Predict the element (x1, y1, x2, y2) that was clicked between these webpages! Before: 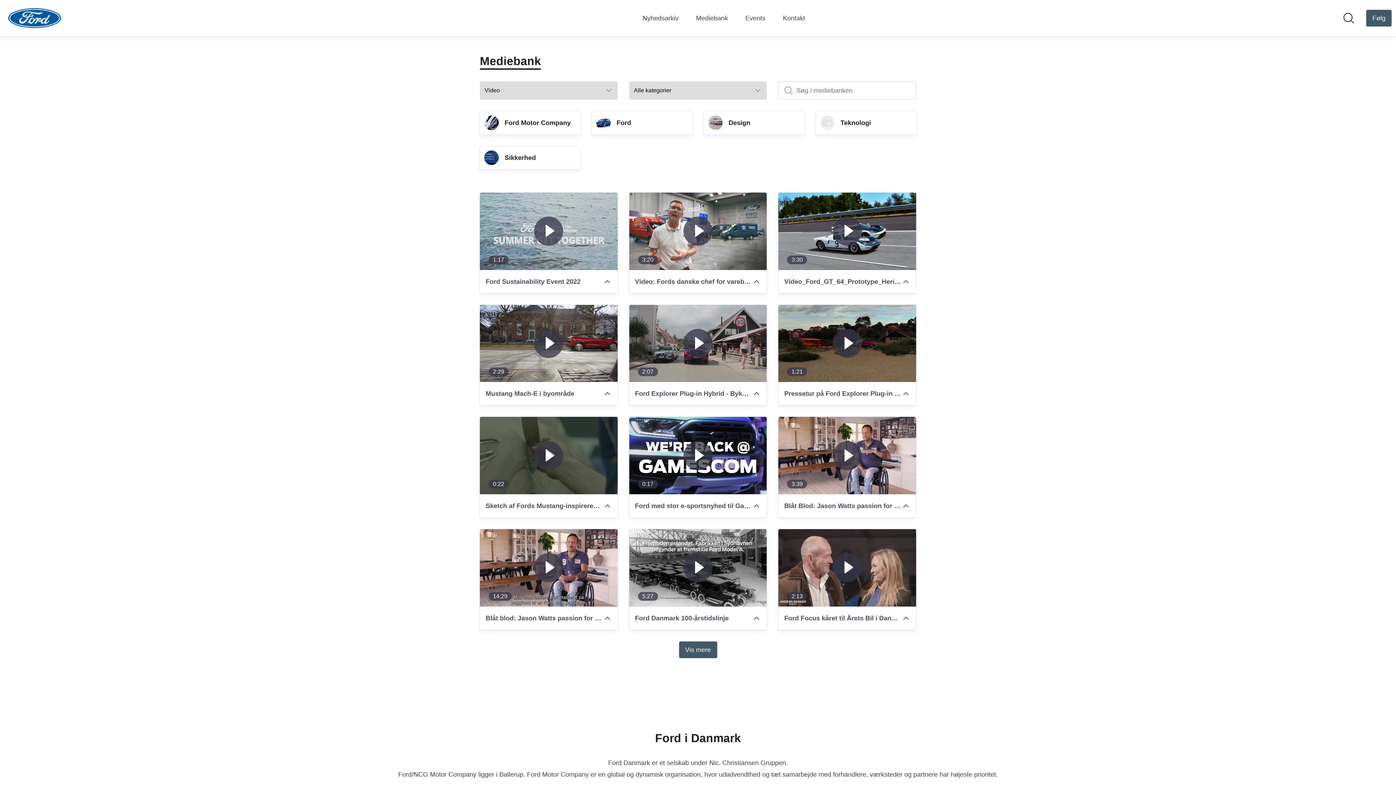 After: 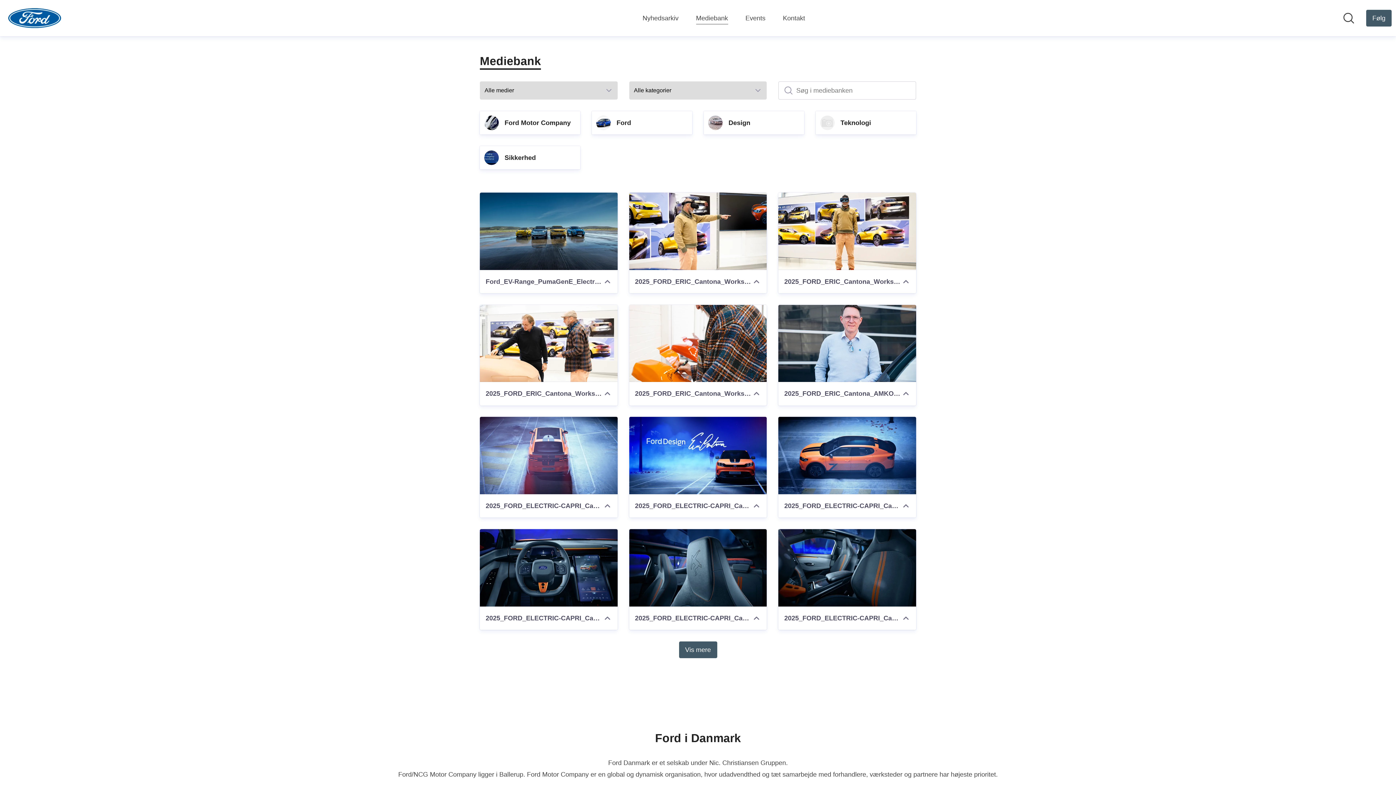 Action: label: Mediebank bbox: (696, 12, 728, 24)